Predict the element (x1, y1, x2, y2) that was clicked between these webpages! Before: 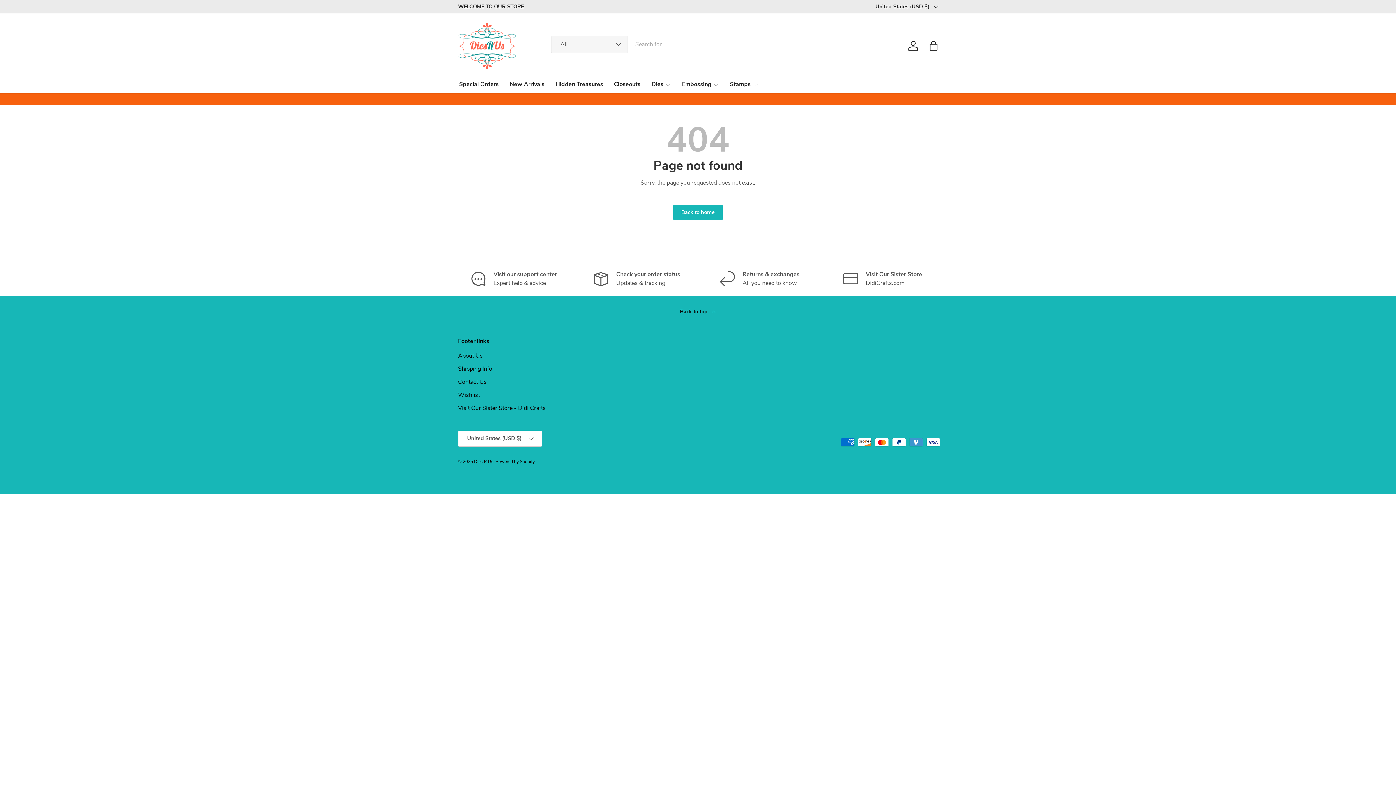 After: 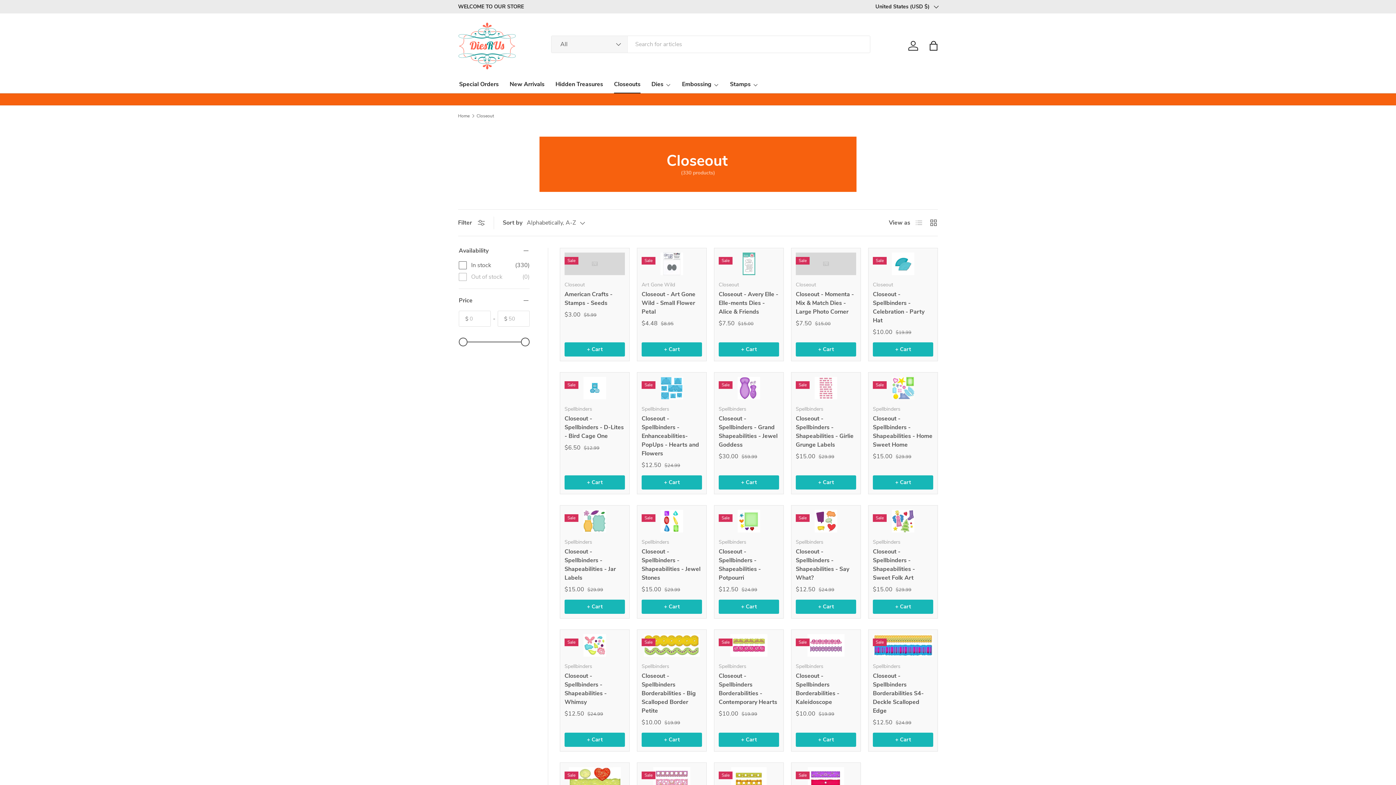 Action: bbox: (614, 75, 640, 93) label: Closeouts